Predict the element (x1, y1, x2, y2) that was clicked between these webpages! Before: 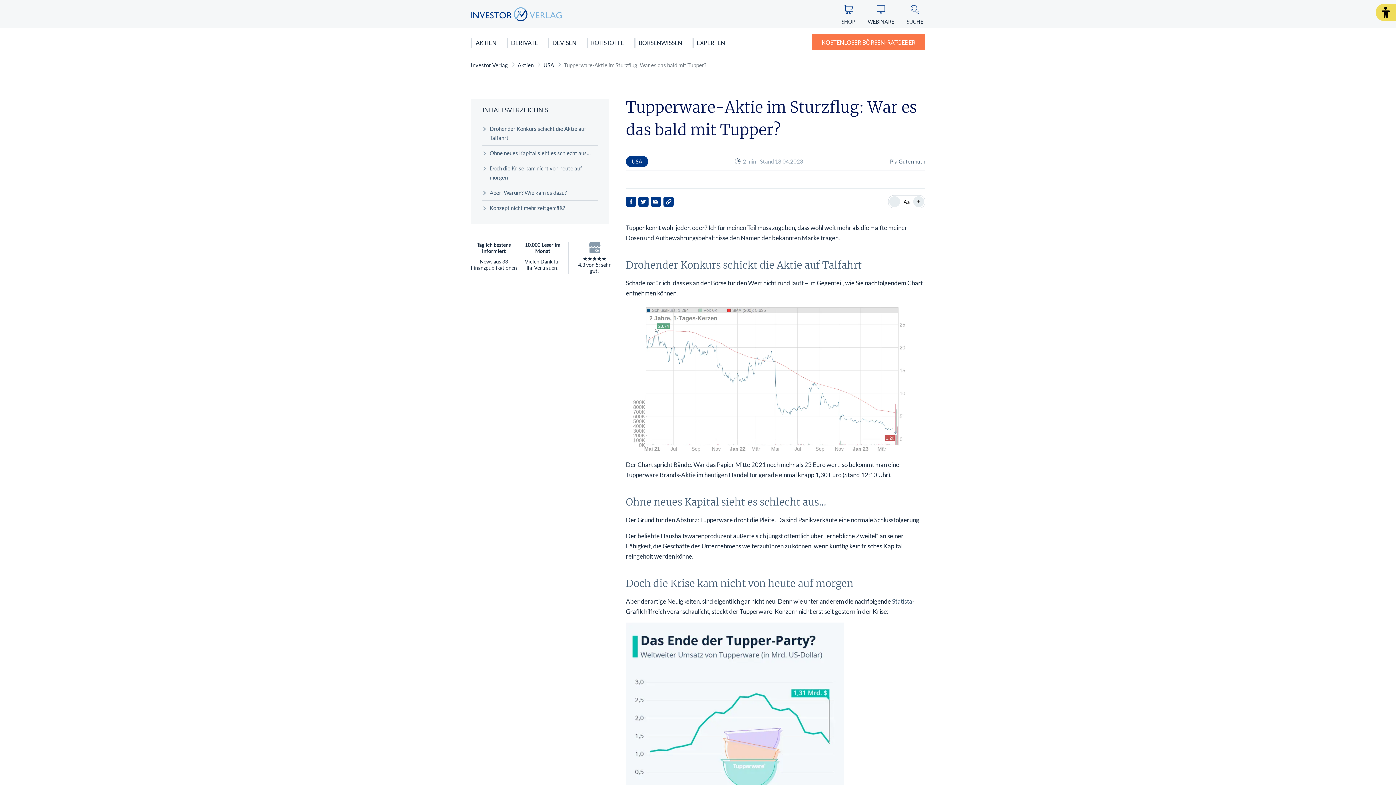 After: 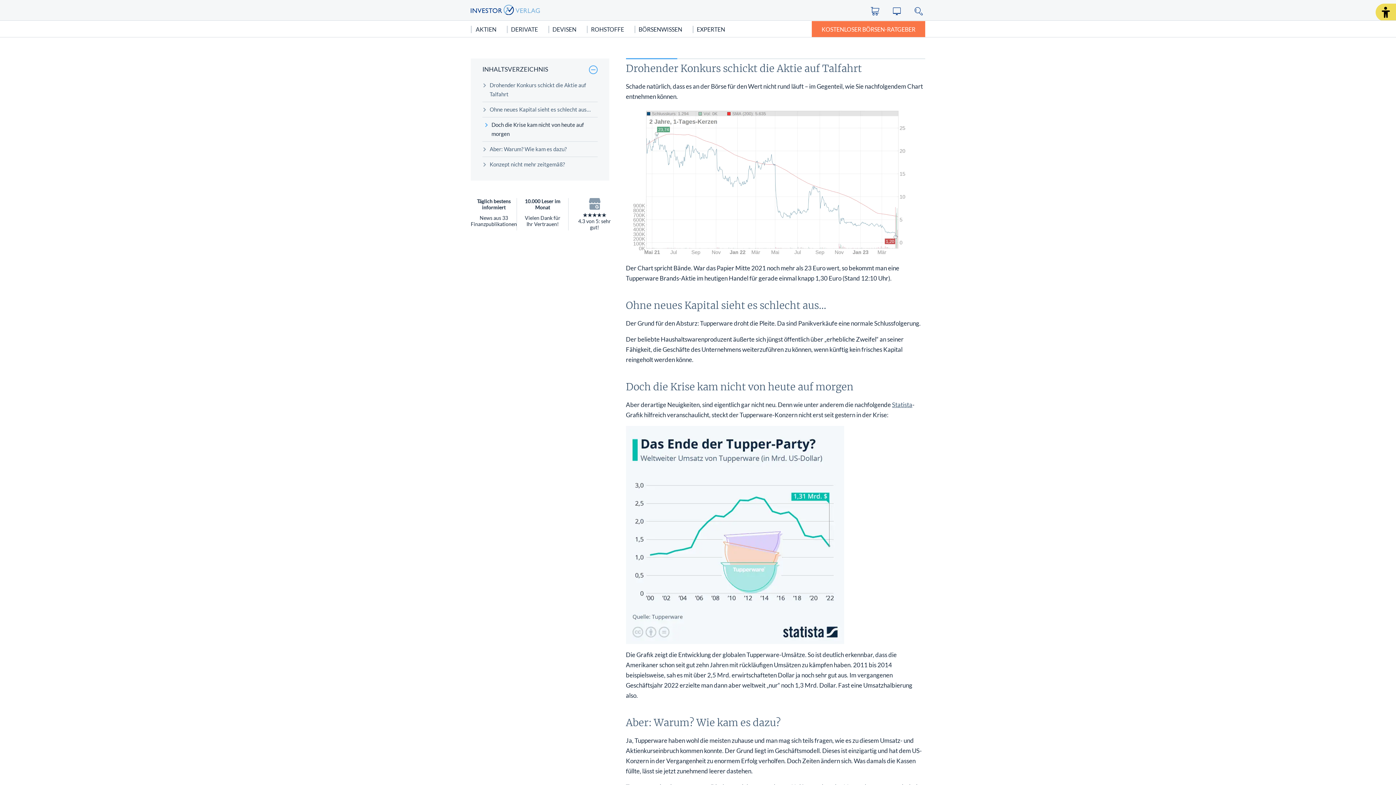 Action: bbox: (482, 124, 597, 142) label: Drohender Konkurs schickt die Aktie auf Talfahrt